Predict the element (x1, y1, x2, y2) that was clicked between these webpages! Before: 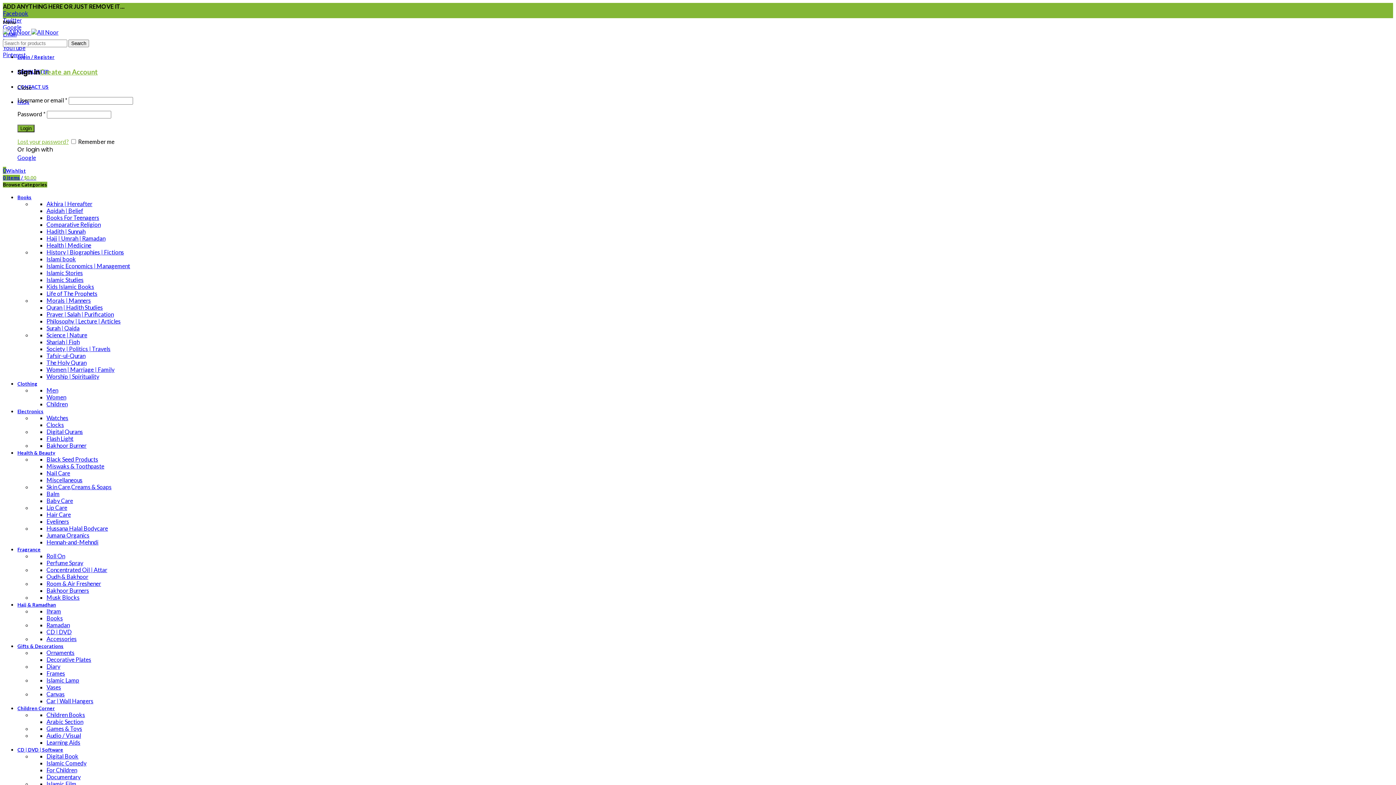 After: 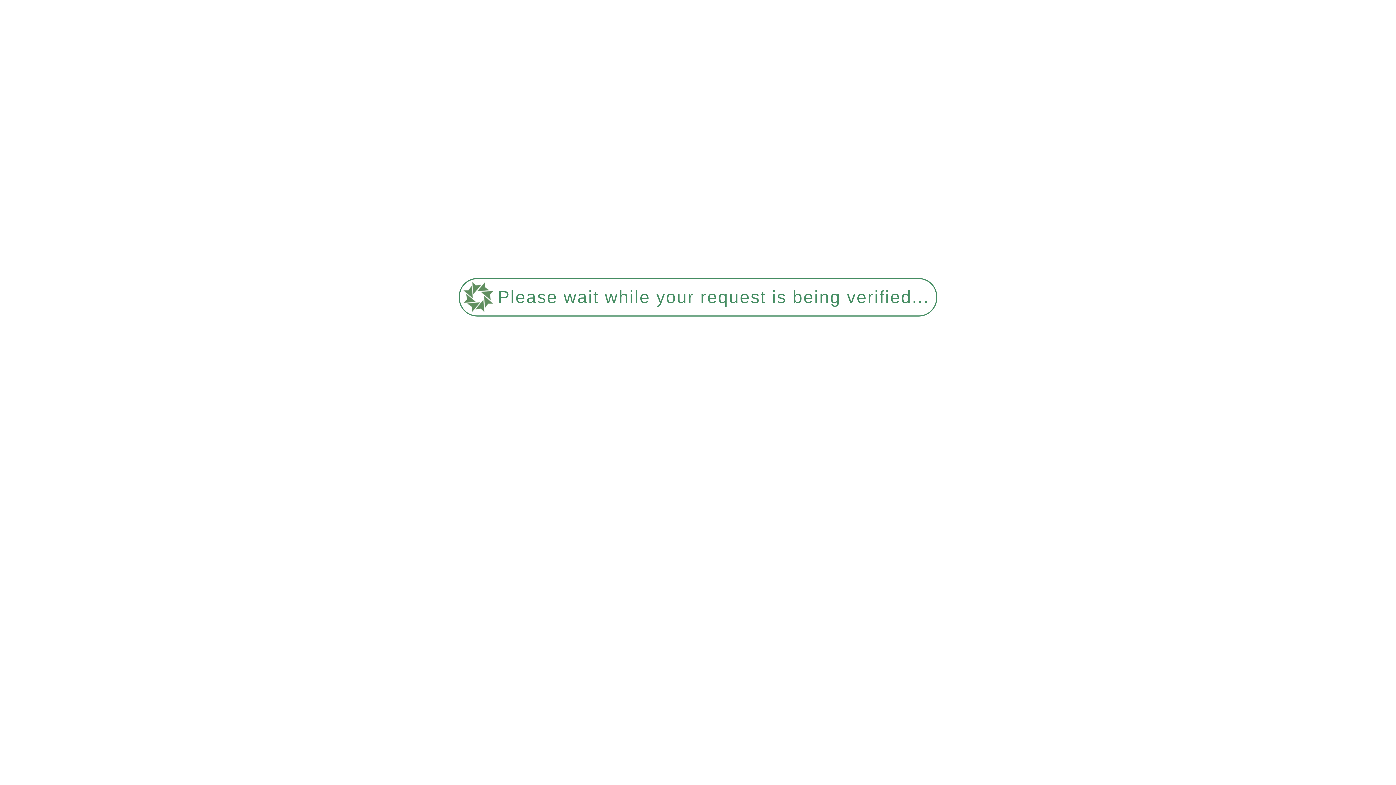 Action: bbox: (2, 28, 31, 35) label:  